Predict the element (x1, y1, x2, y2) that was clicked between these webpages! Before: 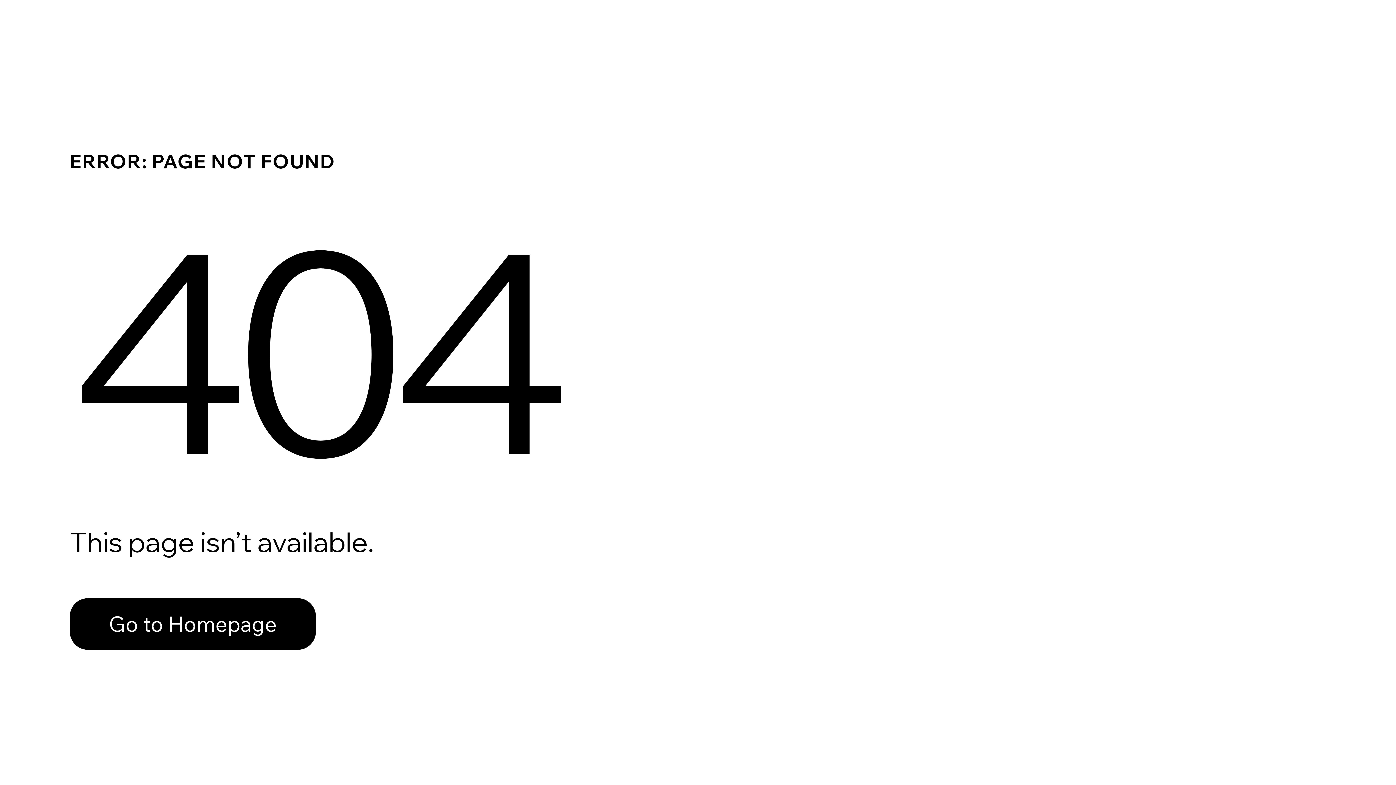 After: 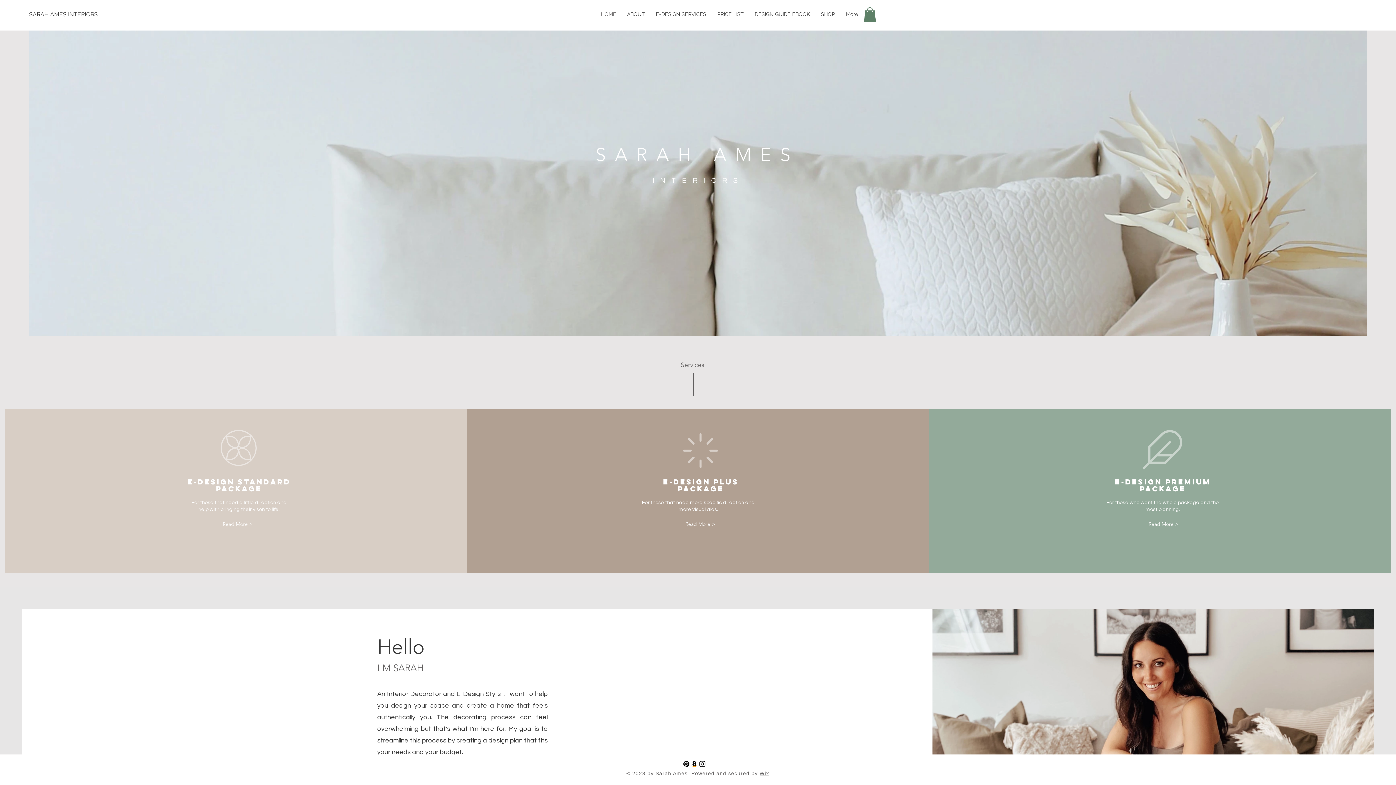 Action: bbox: (69, 582, 768, 659) label: Go to Homepage